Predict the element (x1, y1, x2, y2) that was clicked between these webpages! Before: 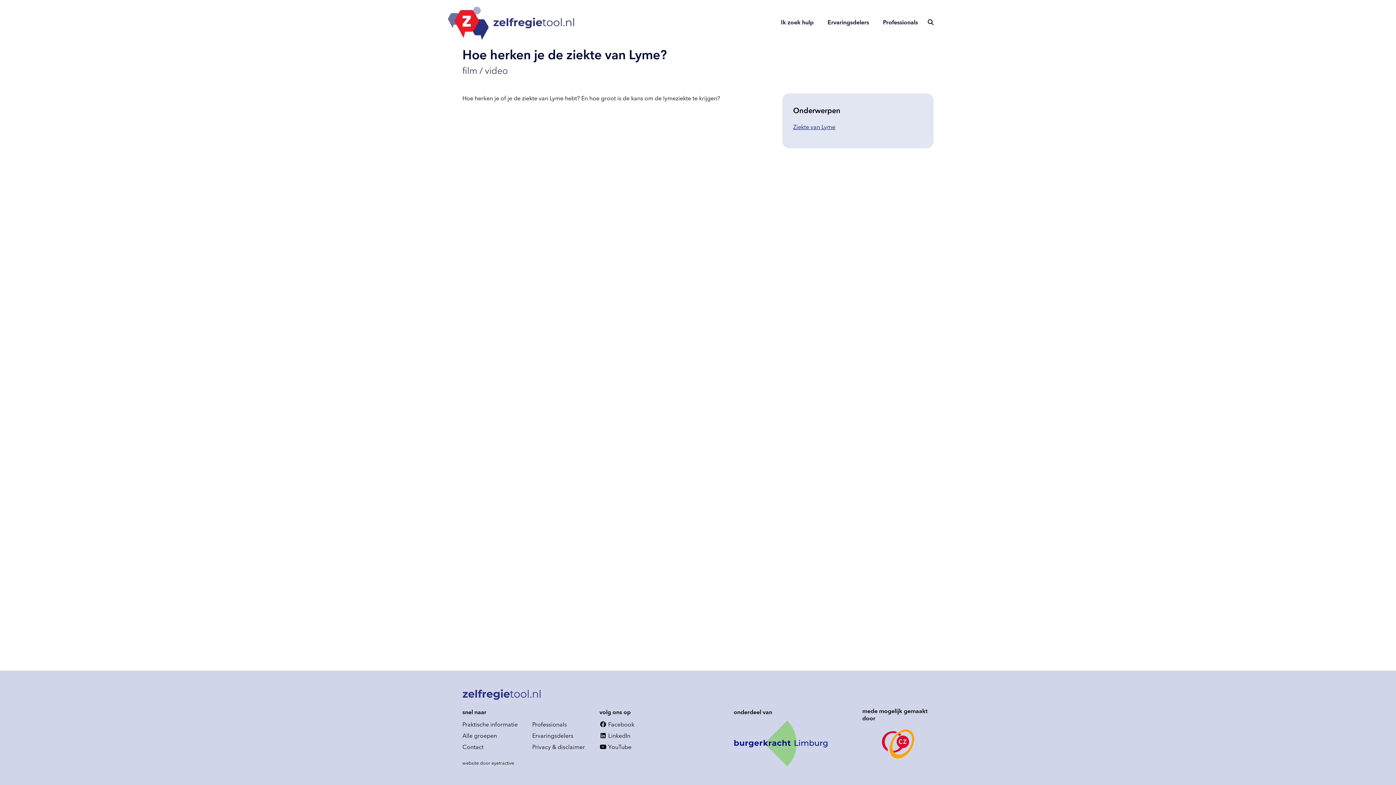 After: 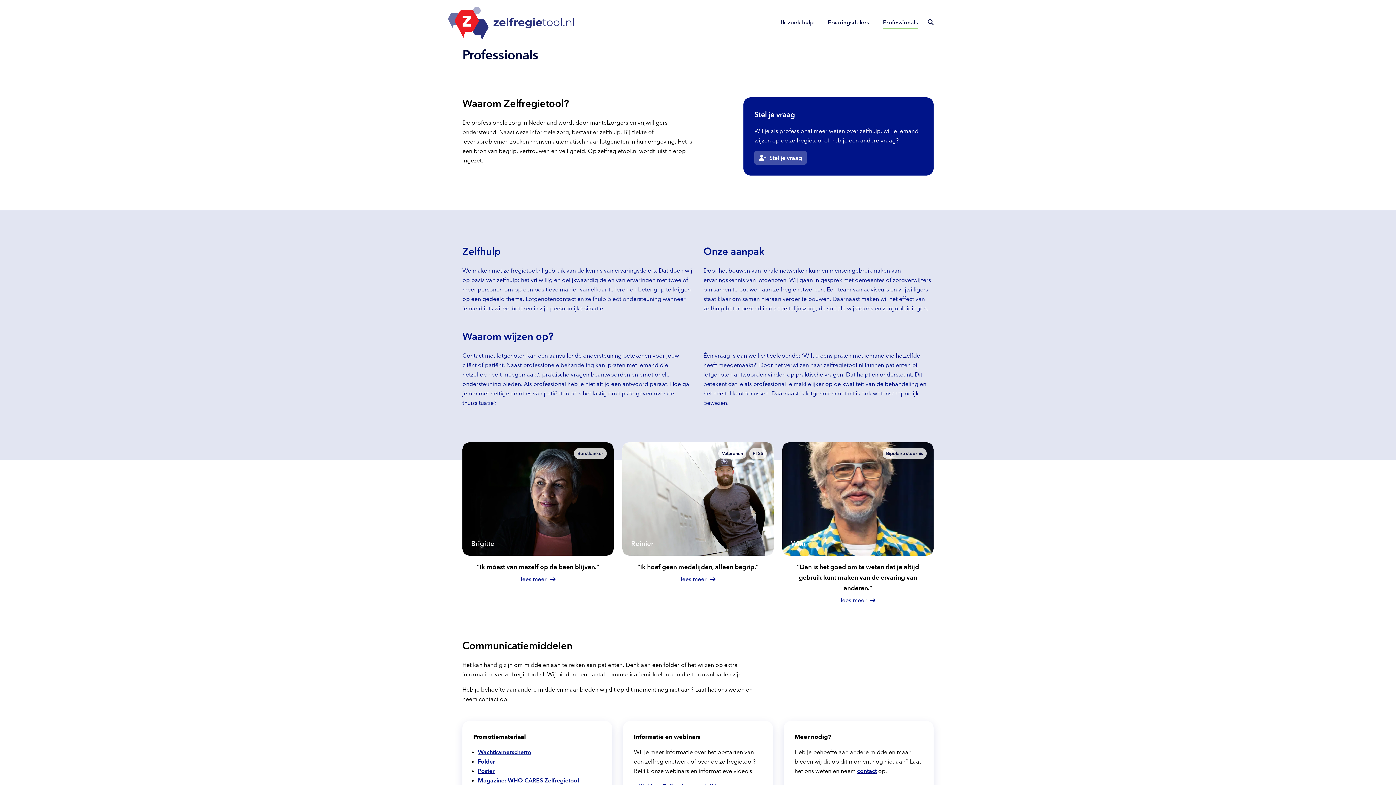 Action: label: Professionals bbox: (876, 14, 925, 29)